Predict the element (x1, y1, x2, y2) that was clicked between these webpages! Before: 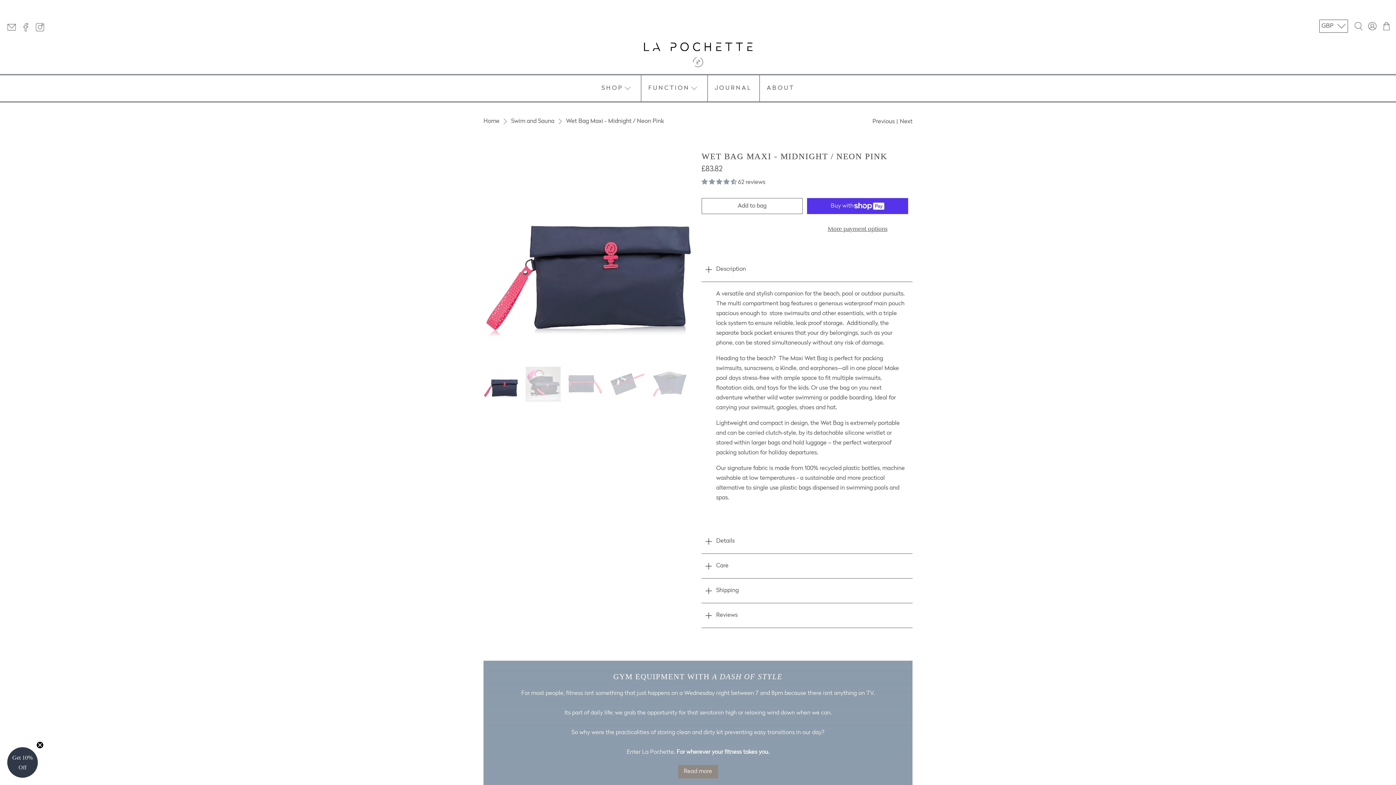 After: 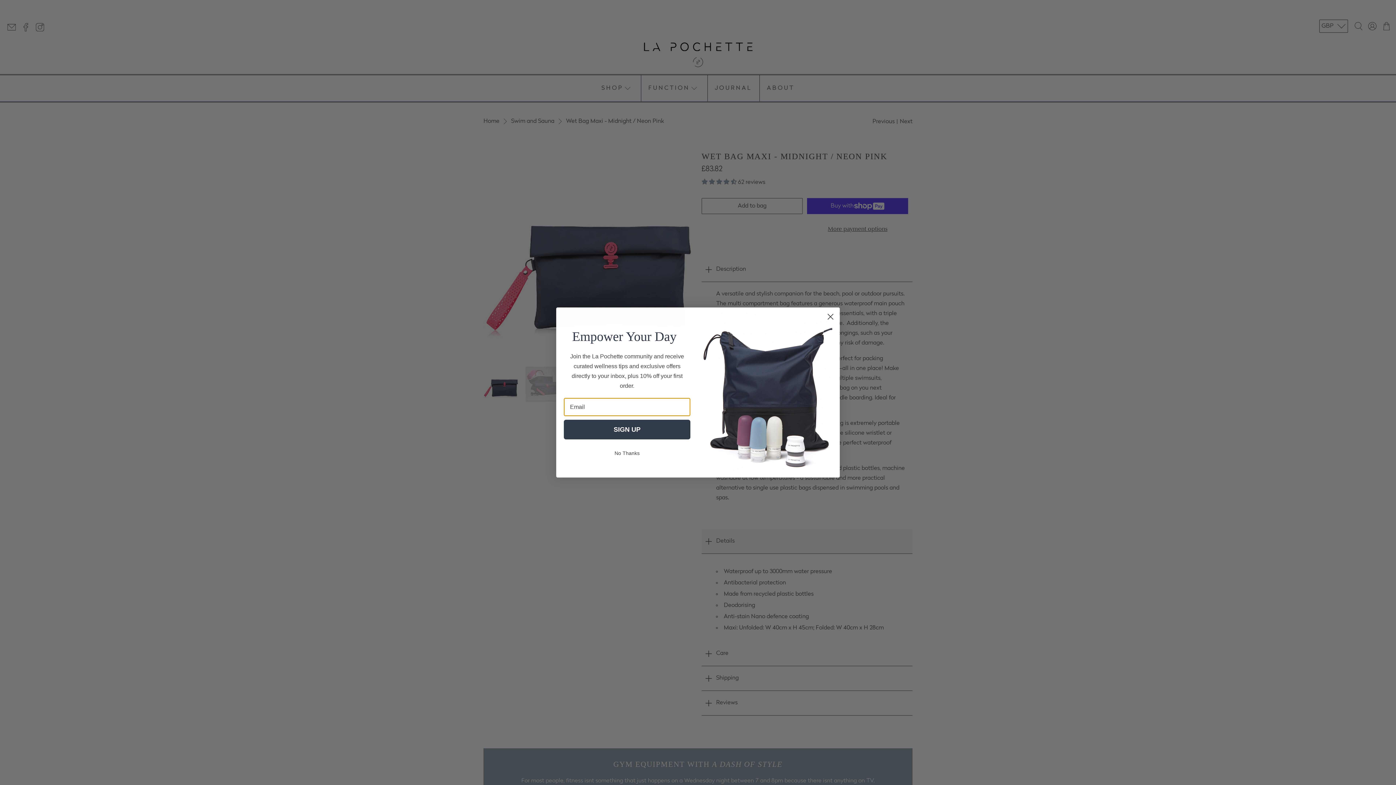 Action: label: Details bbox: (701, 529, 912, 553)